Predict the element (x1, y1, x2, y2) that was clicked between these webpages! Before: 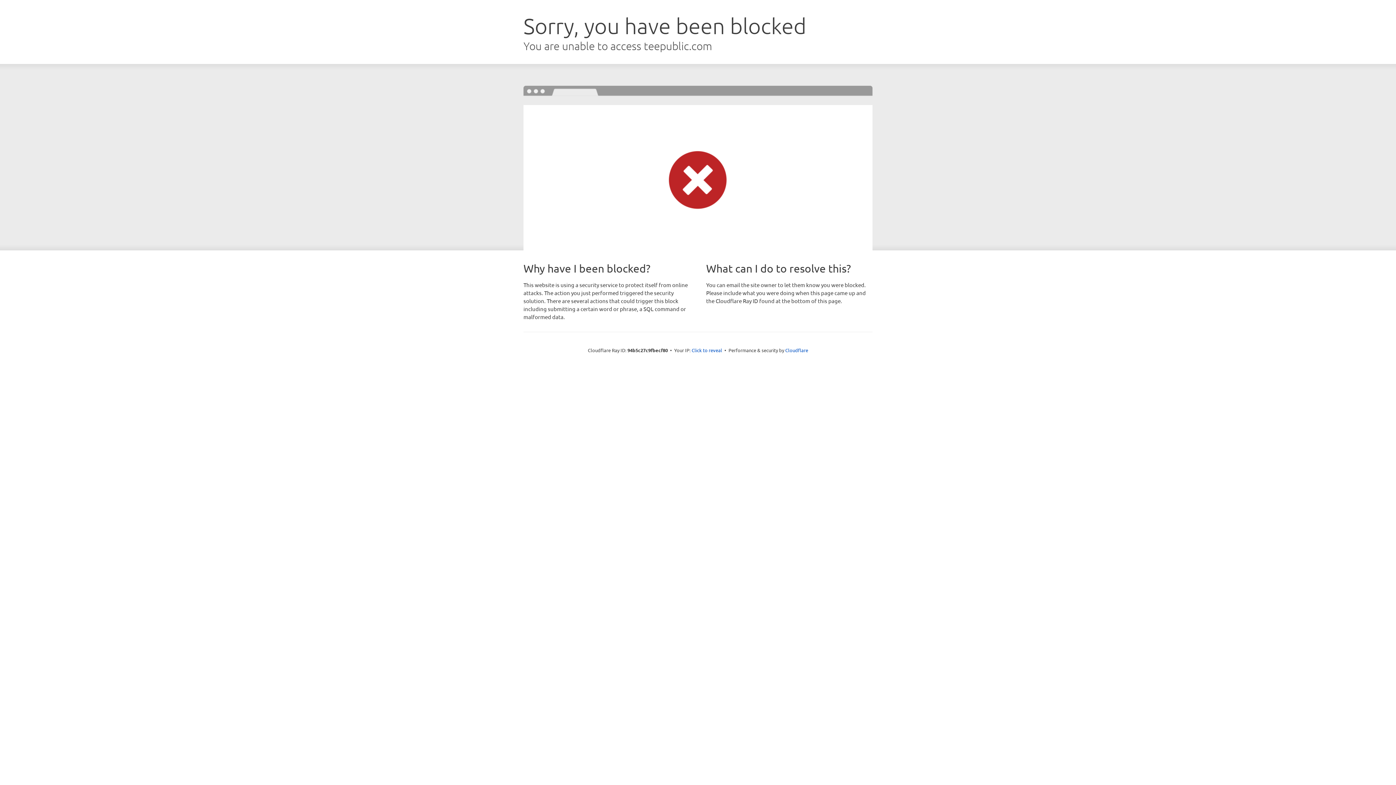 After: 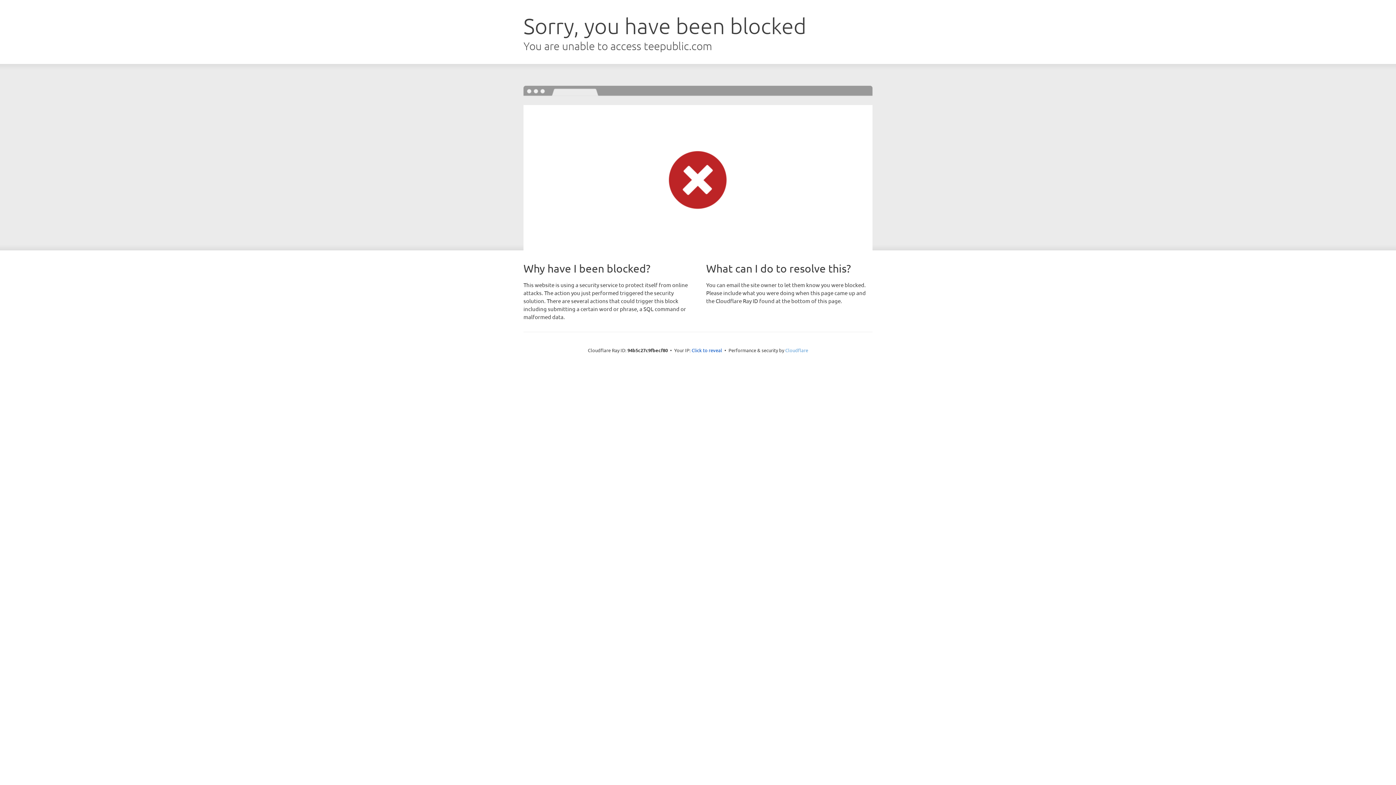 Action: bbox: (785, 347, 808, 353) label: Cloudflare